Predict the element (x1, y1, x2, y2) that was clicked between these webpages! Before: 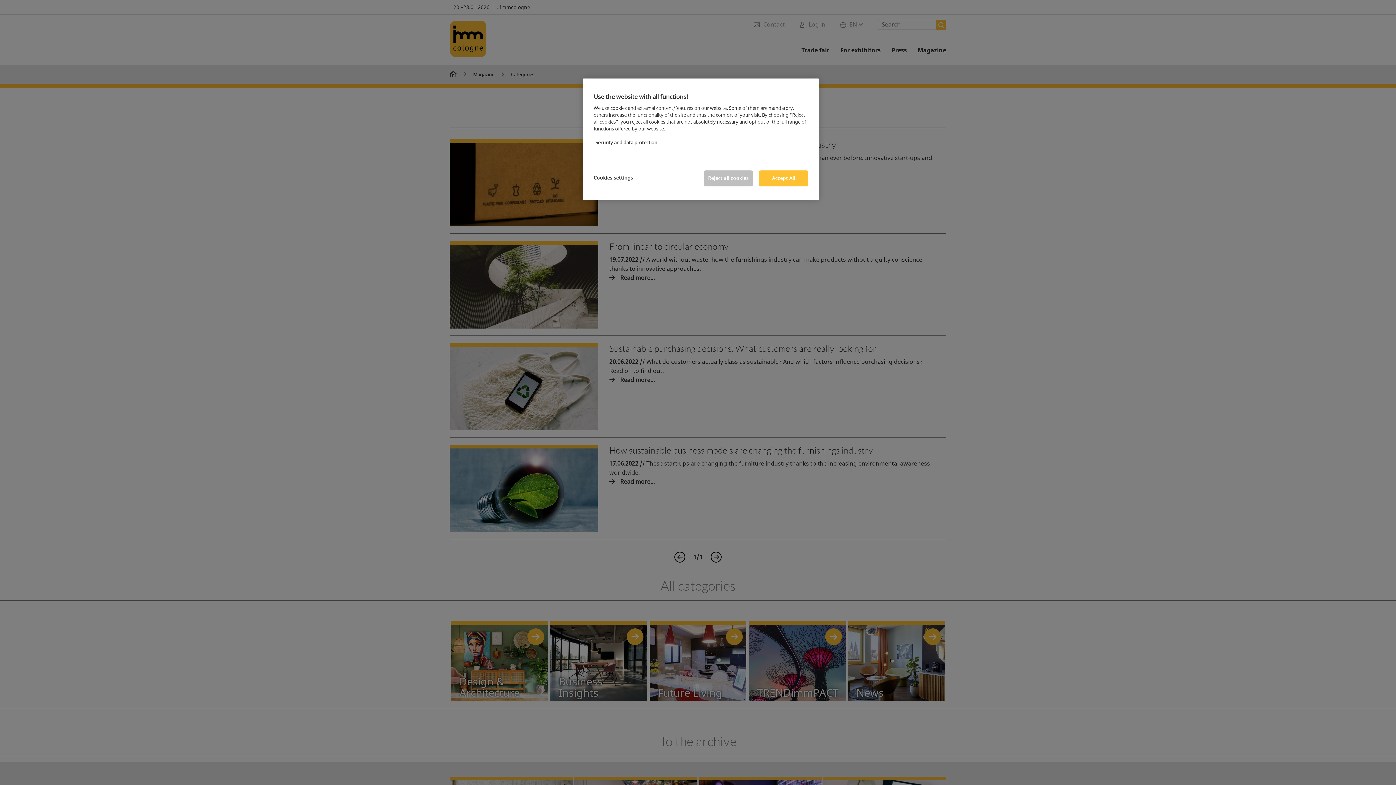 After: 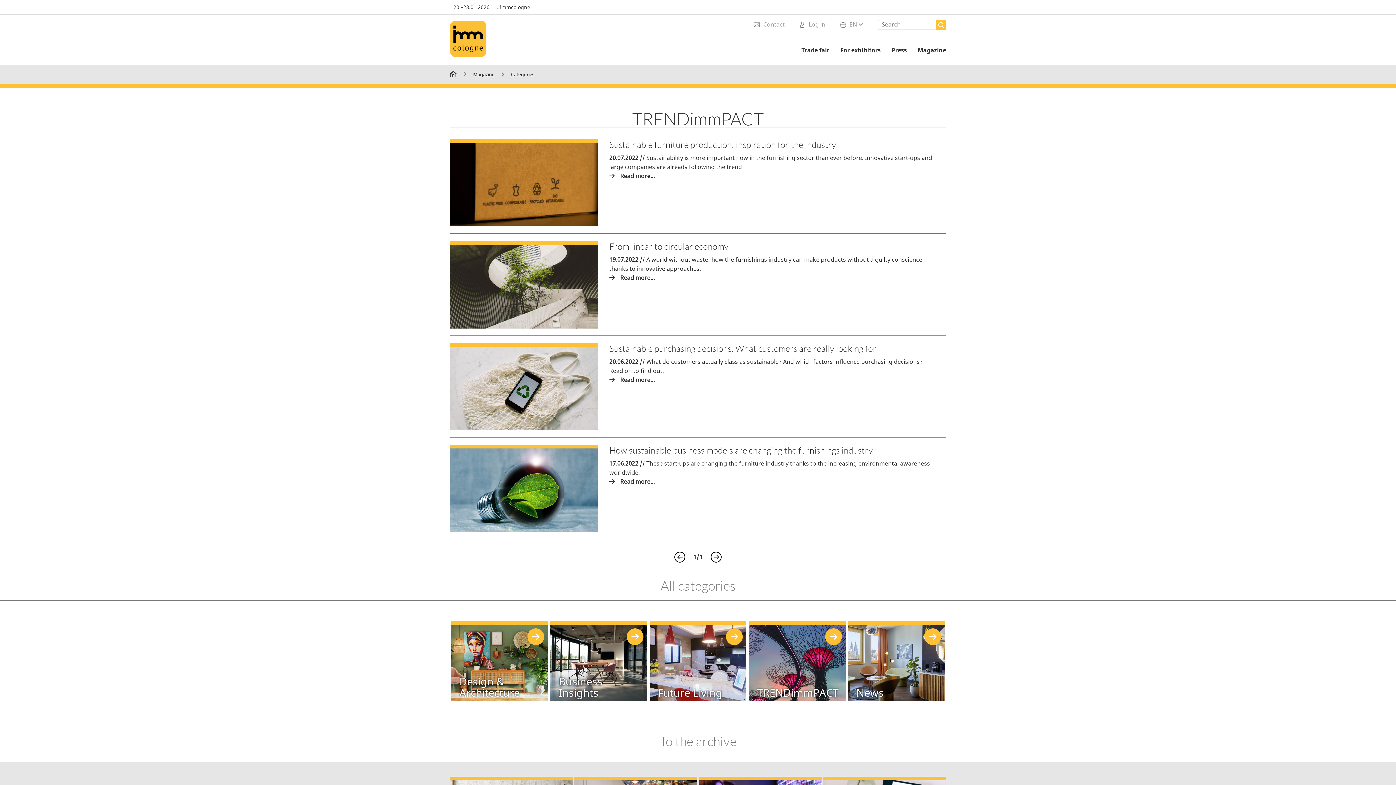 Action: label: Reject all cookies bbox: (704, 170, 753, 186)